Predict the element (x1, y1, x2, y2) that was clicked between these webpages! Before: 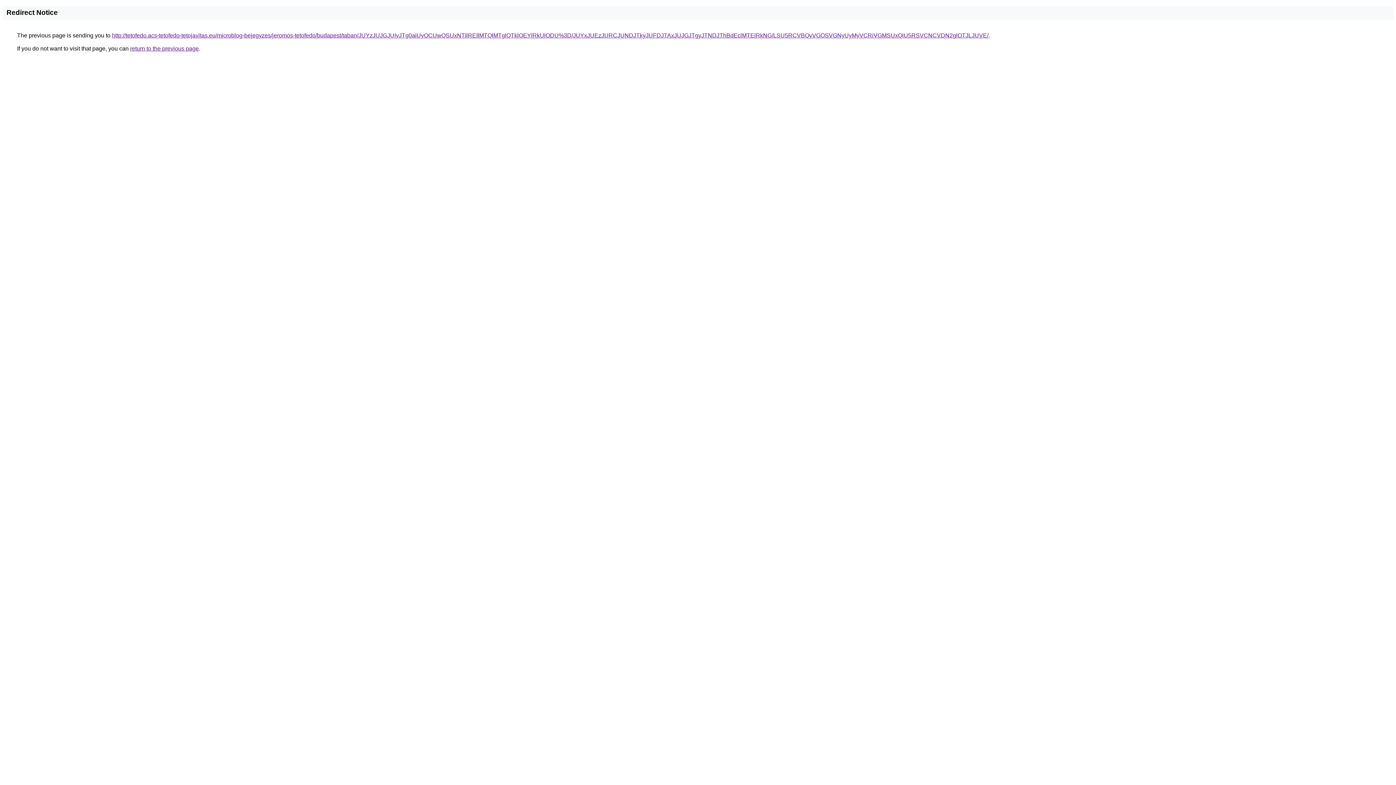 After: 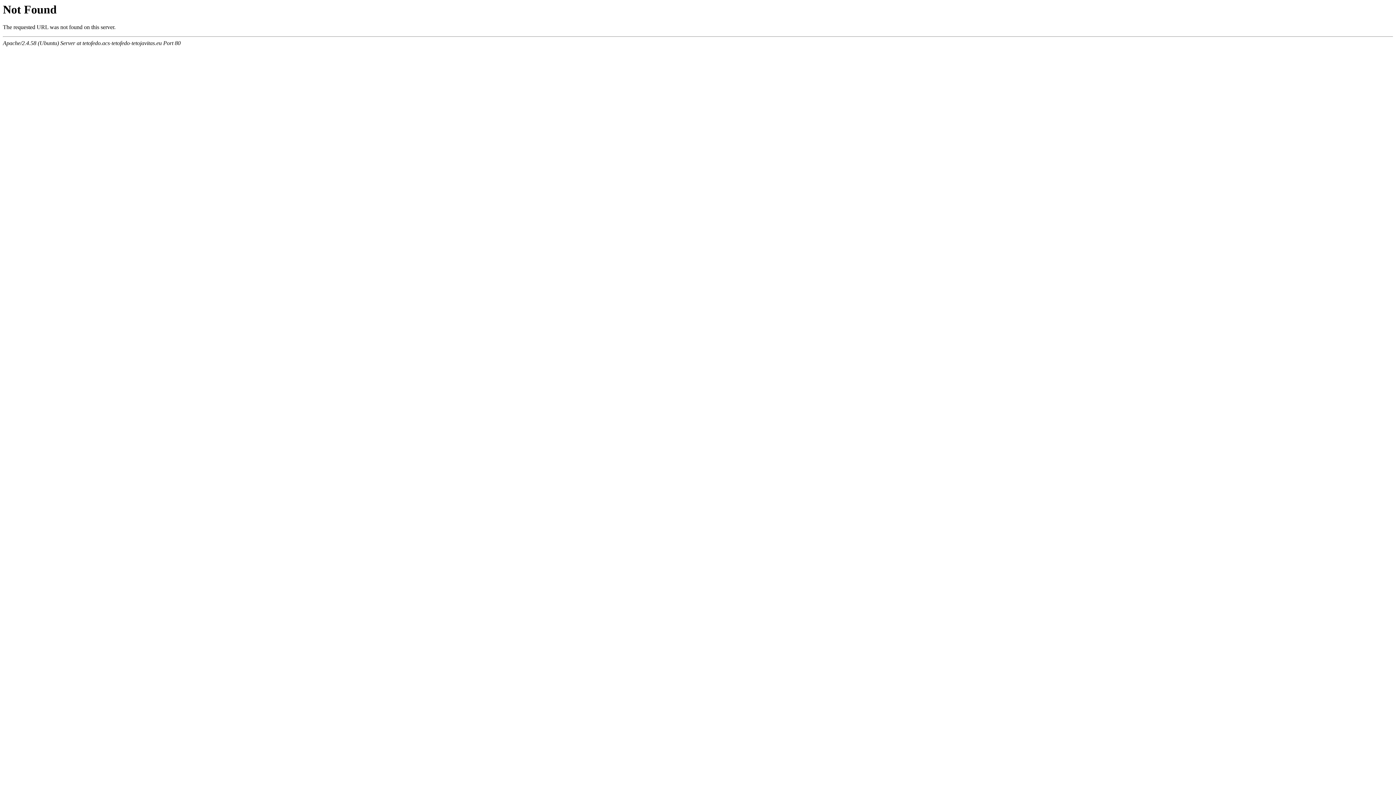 Action: bbox: (112, 32, 988, 38) label: http://tetofedo.acs-tetofedo-tetojavitas.eu/microblog-bejegyzes/jeromos-tetofedo/budapest/taban/JUYzJUJGJUIyJTg0aiUyOCUwQSUxNTIlREIlMTQlMTglQTklOEYlRkUlODU%3D/JUYxJUEzJURCJUNDJTkyJUFDJTAxJUJGJTgyJTNDJThBdEclMTElRkNG/LSU5RCVBQyVGOSVGNyUyMyVCRiVGMSUxQiU5RSVCNCVDN2glOTJLJUVE/